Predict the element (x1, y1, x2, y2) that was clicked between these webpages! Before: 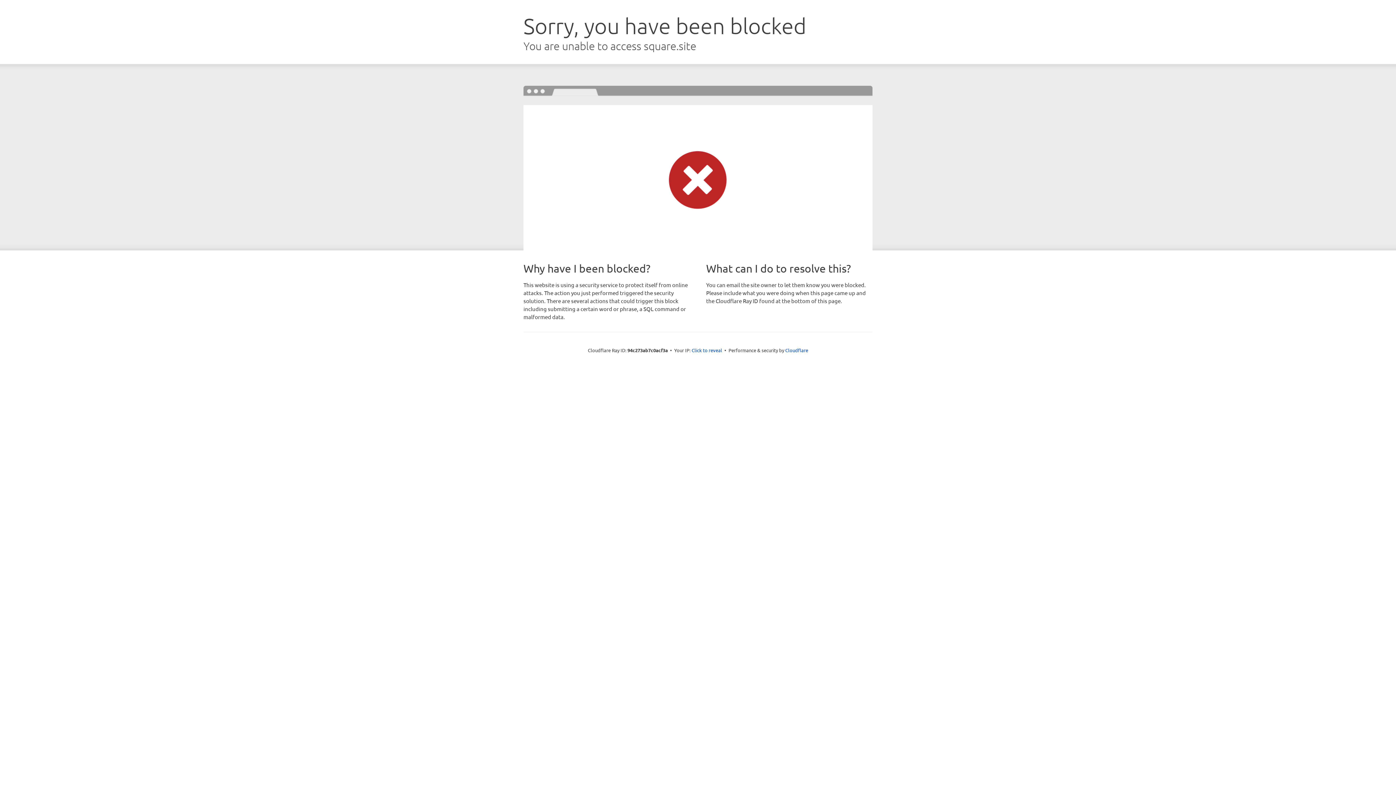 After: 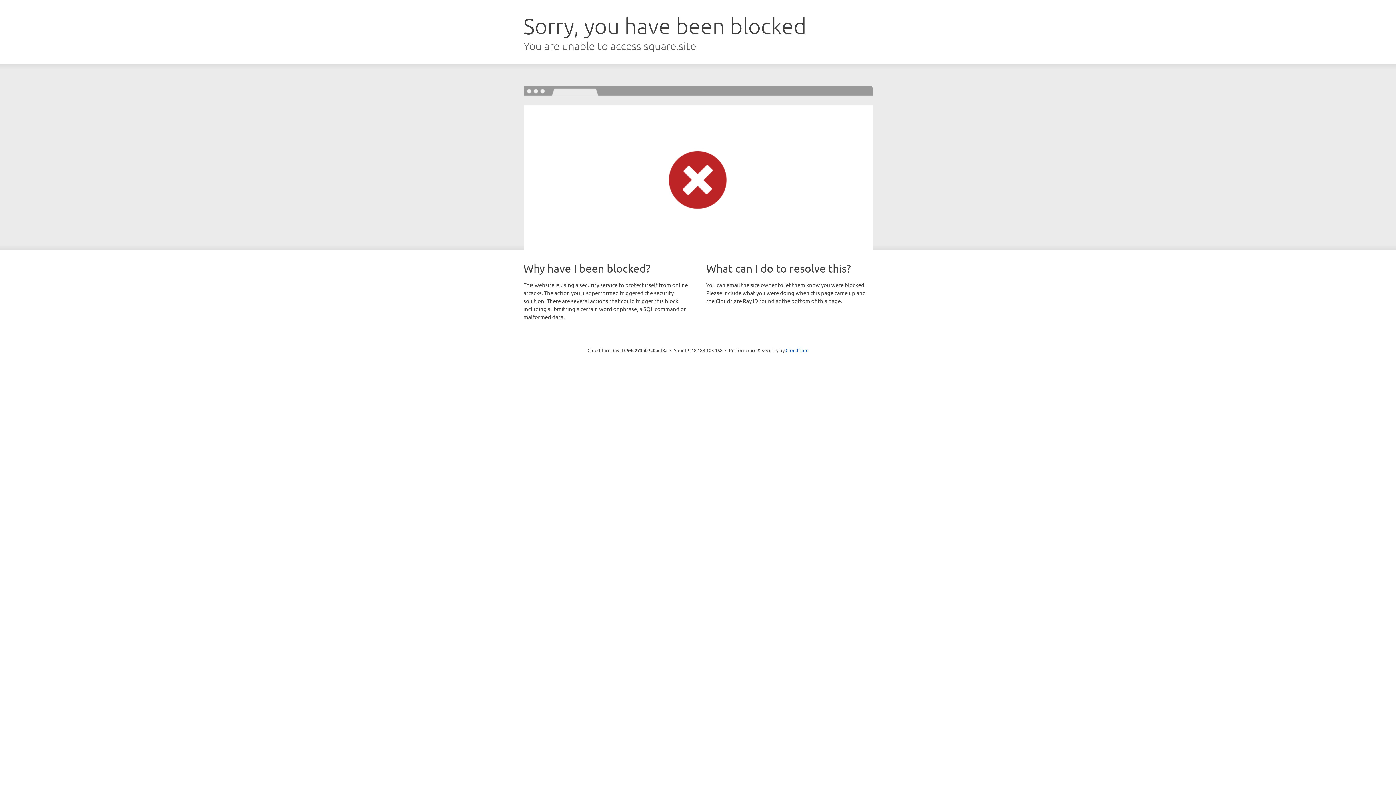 Action: bbox: (691, 346, 722, 353) label: Click to reveal